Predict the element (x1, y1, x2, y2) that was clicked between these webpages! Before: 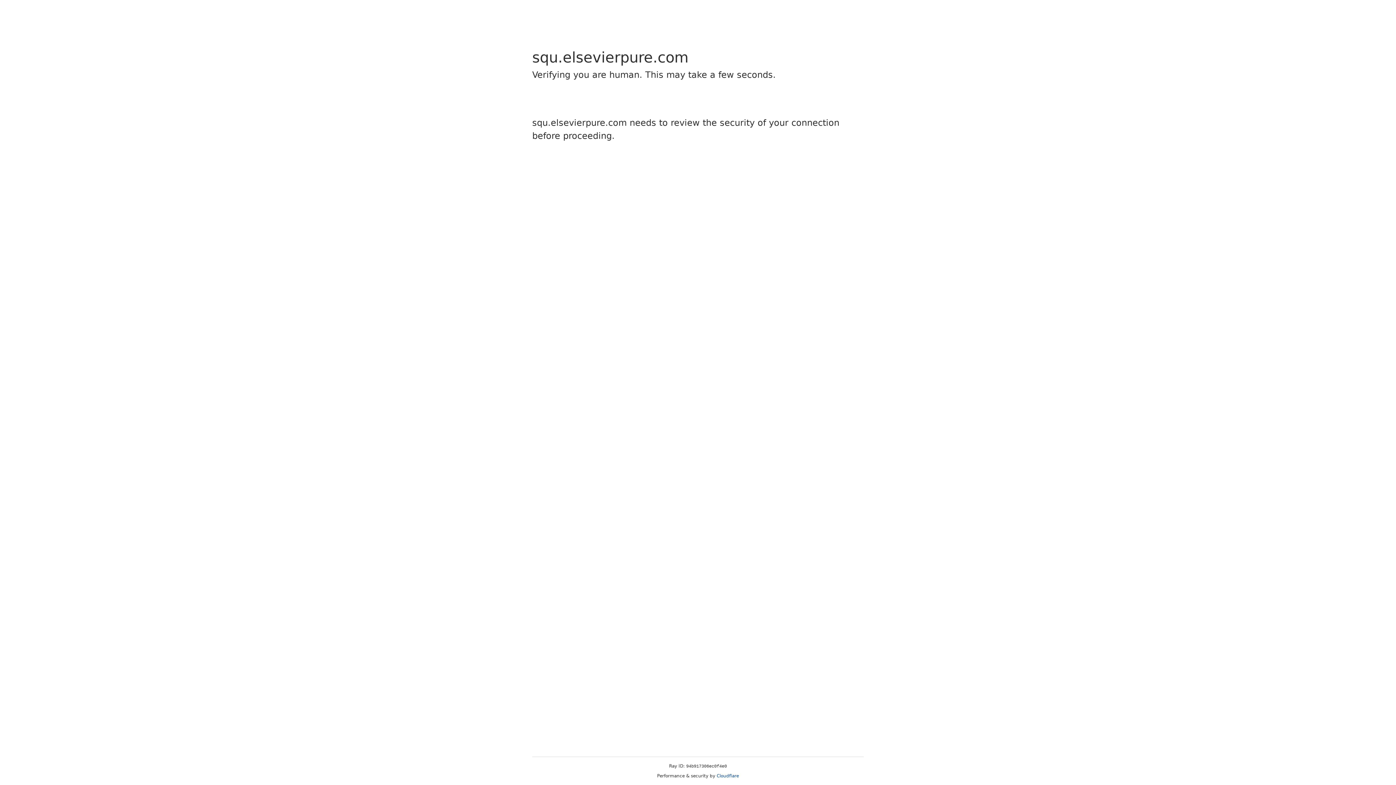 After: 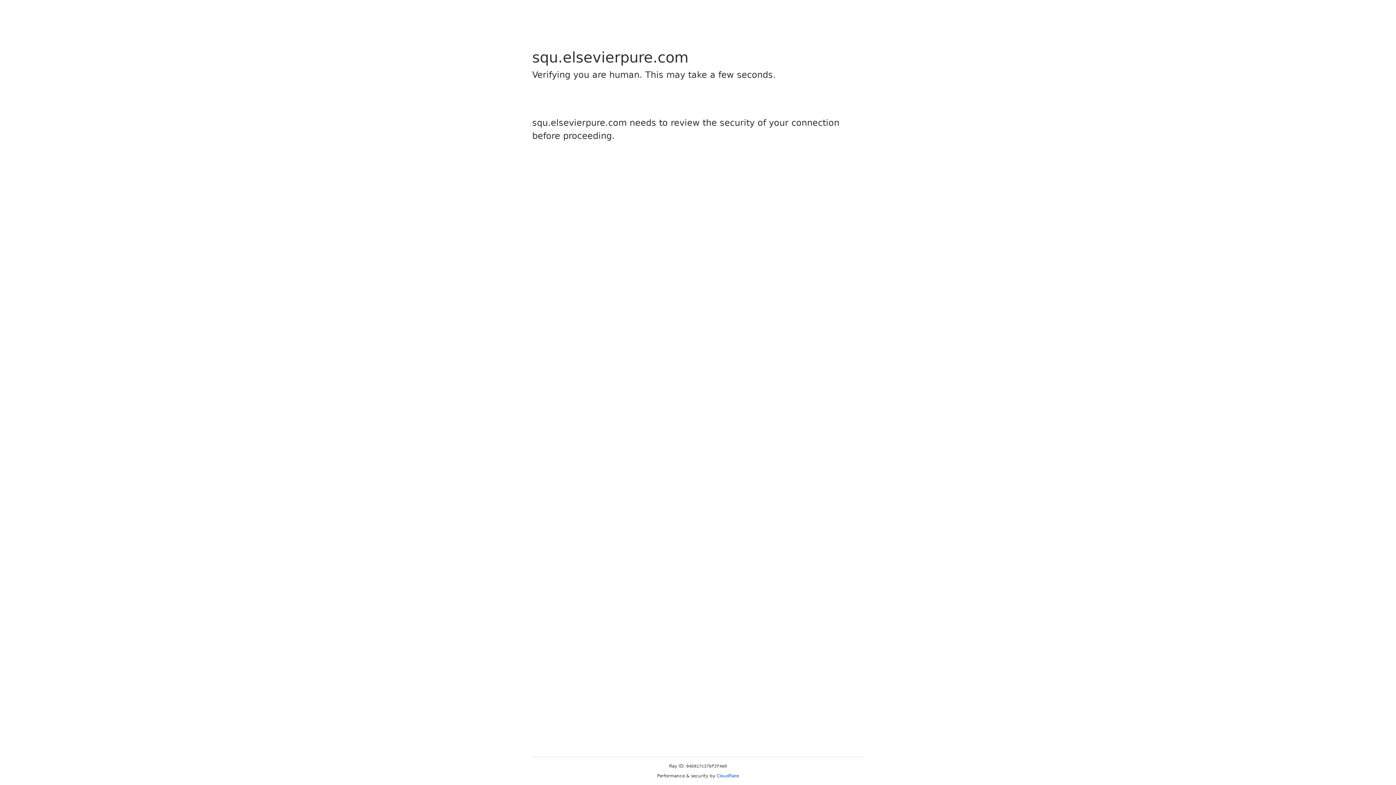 Action: label: Cloudflare bbox: (716, 773, 739, 778)